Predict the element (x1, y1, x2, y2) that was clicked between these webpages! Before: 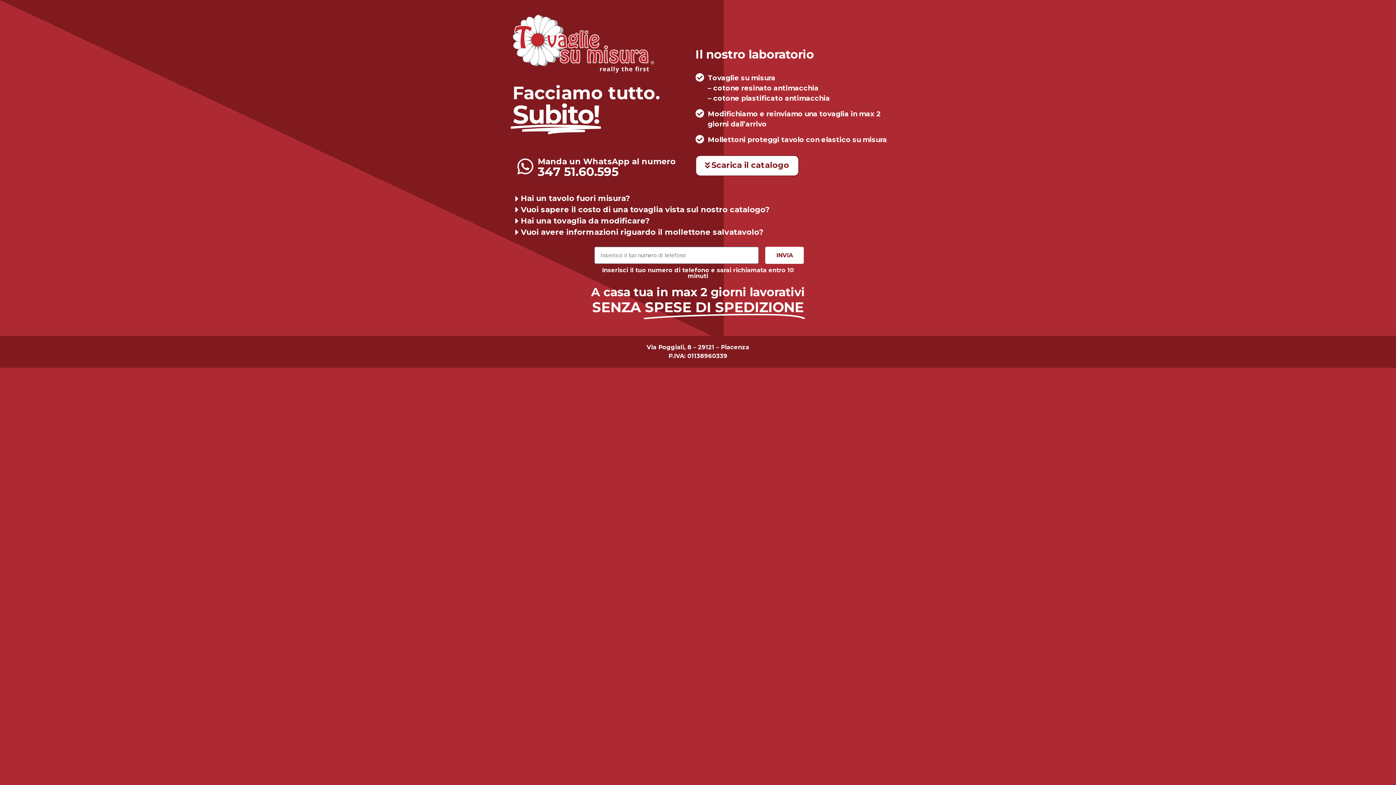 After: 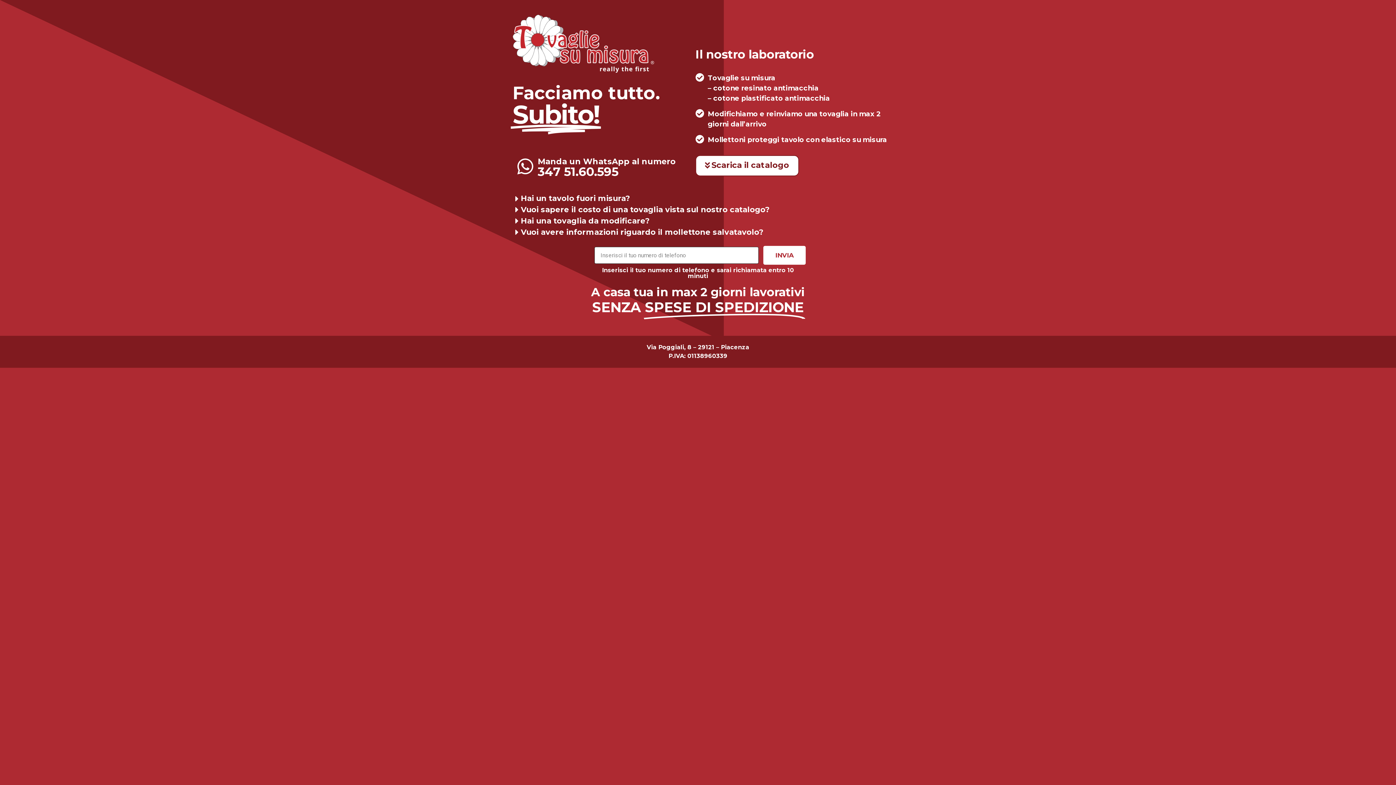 Action: bbox: (765, 247, 804, 264) label: INVIA